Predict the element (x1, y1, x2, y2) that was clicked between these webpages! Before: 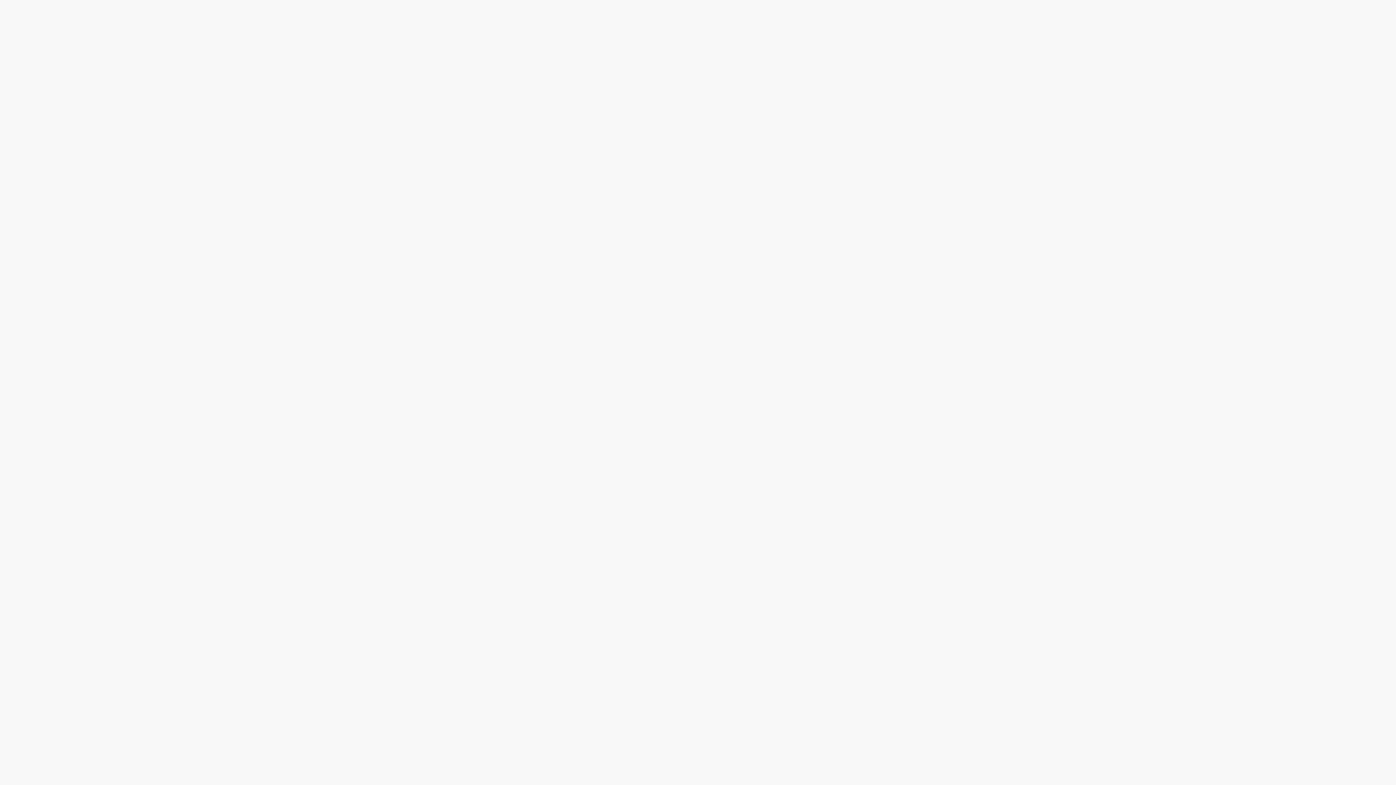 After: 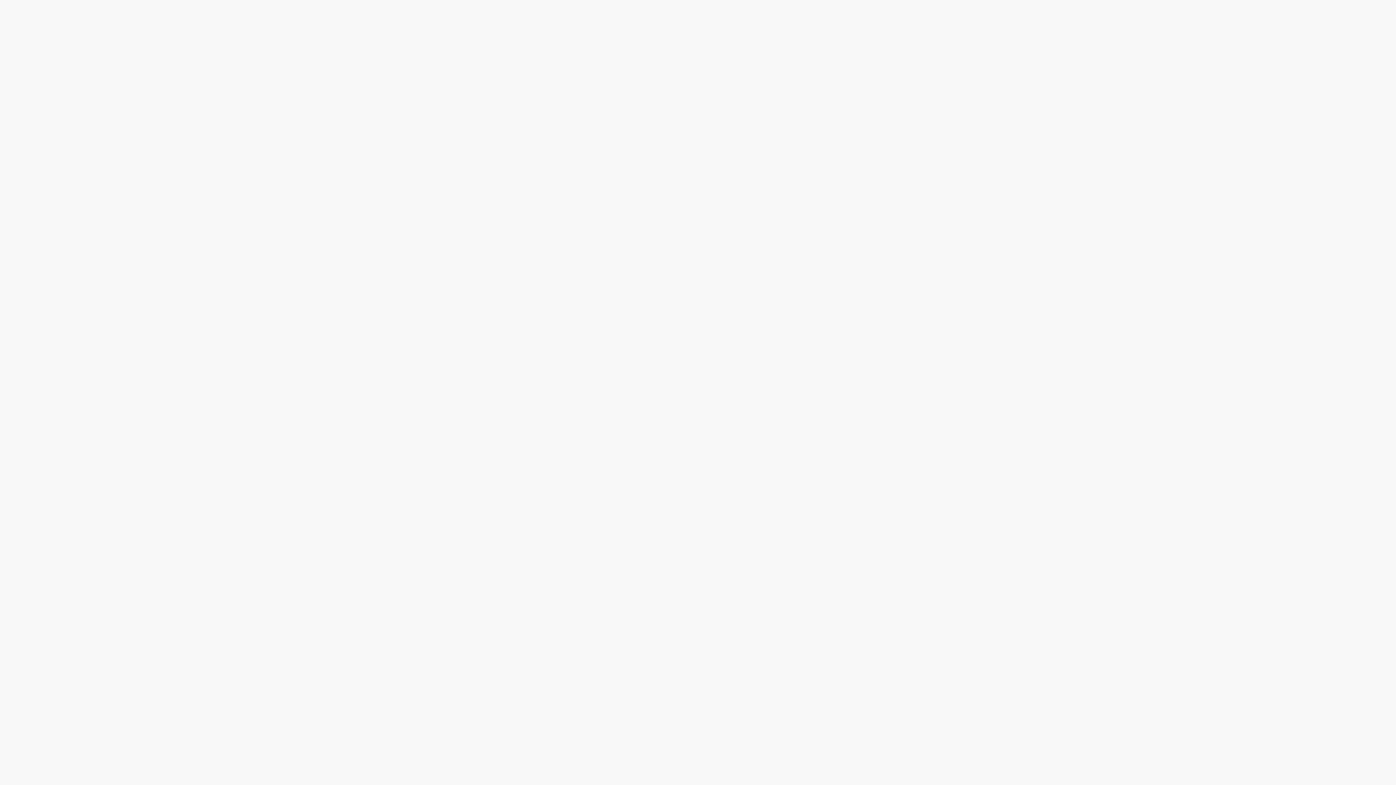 Action: label: bewox@bewox.cz bbox: (455, 665, 494, 672)